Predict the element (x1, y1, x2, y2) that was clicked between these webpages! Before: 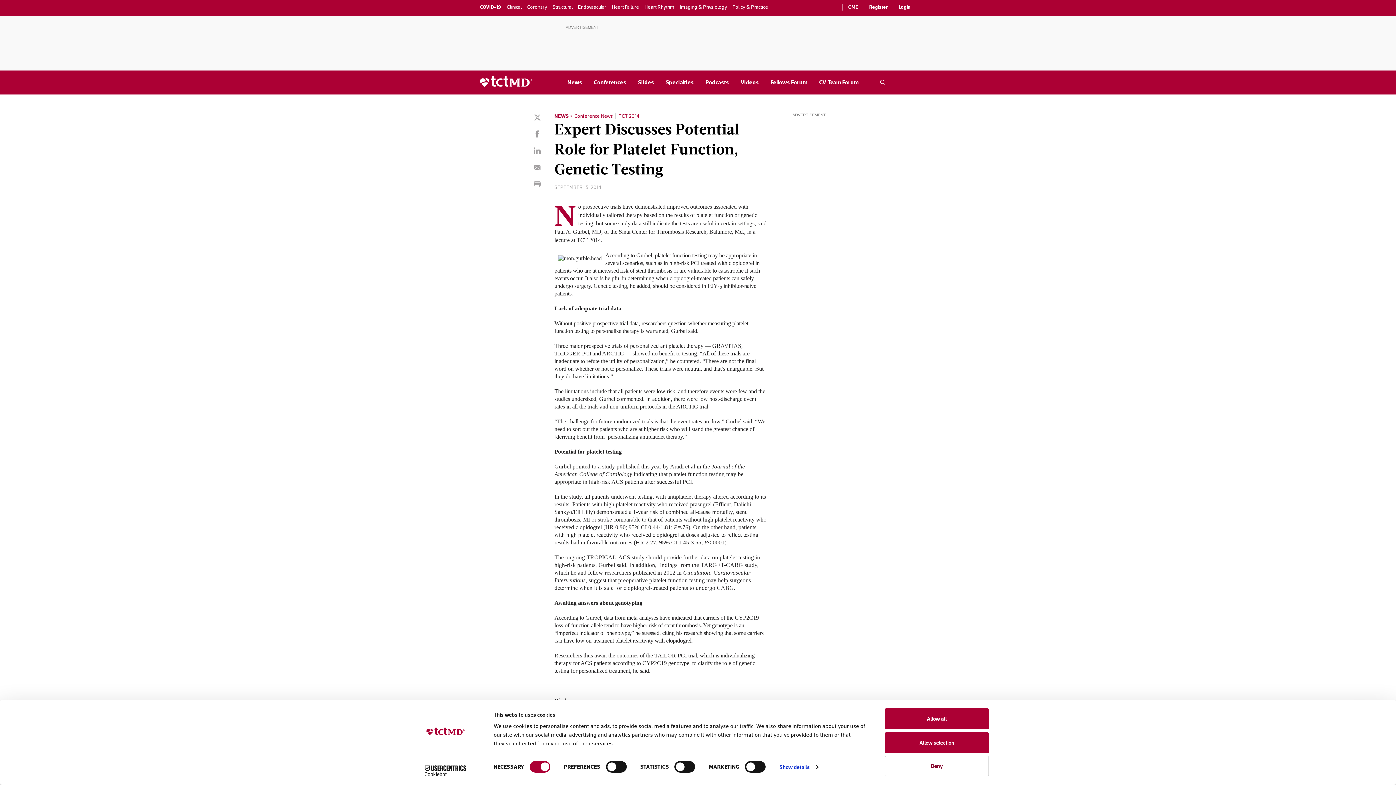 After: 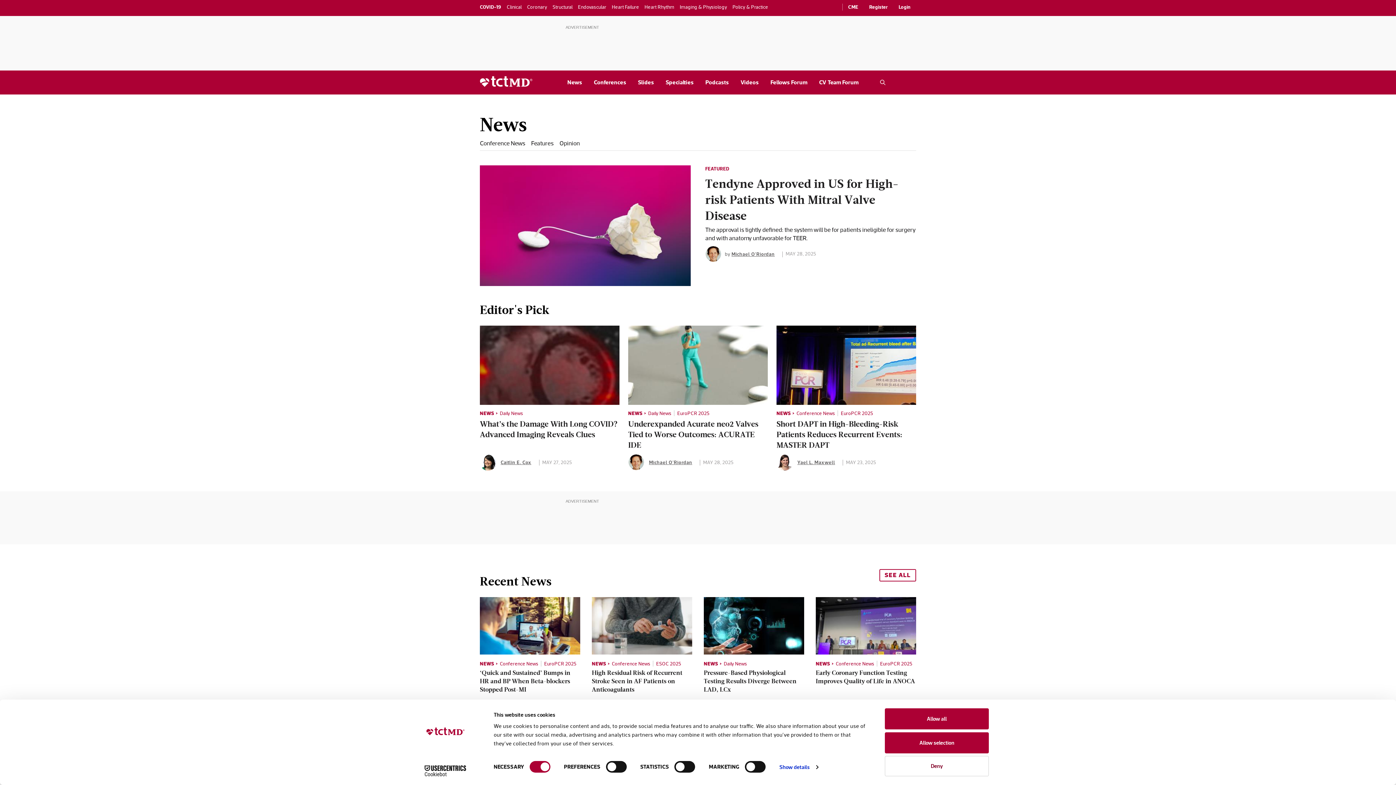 Action: bbox: (567, 78, 582, 86) label: News